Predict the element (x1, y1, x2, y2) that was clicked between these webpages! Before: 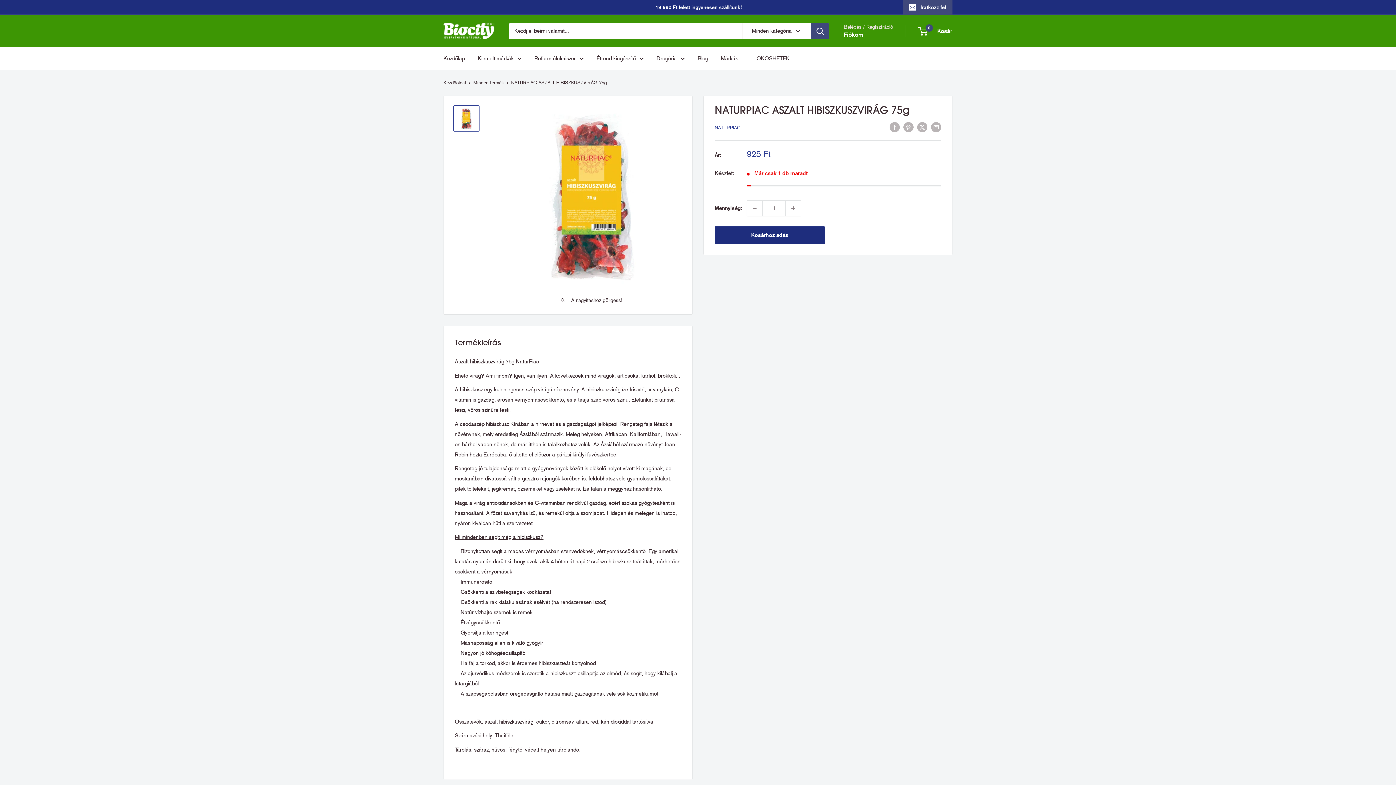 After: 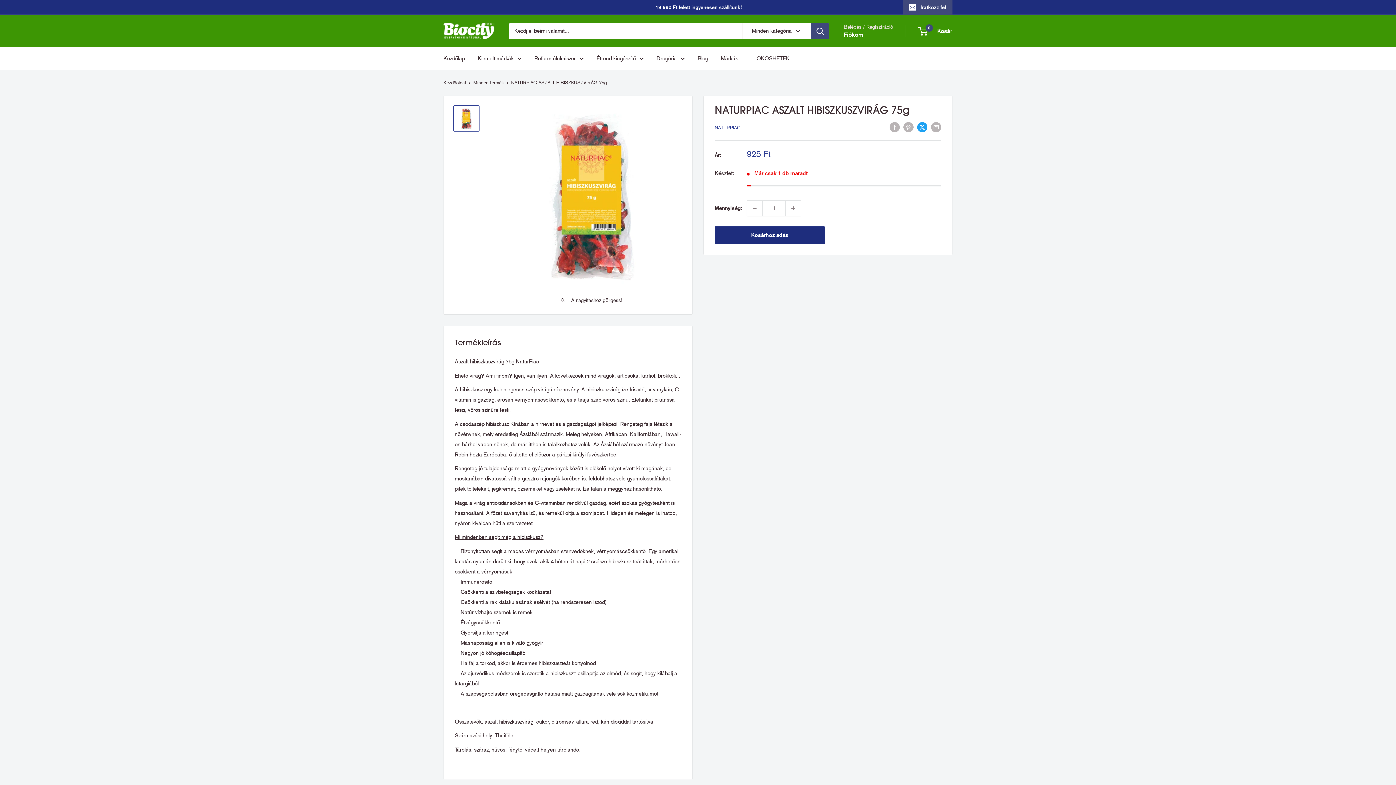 Action: label: Twittelek bbox: (917, 121, 927, 132)